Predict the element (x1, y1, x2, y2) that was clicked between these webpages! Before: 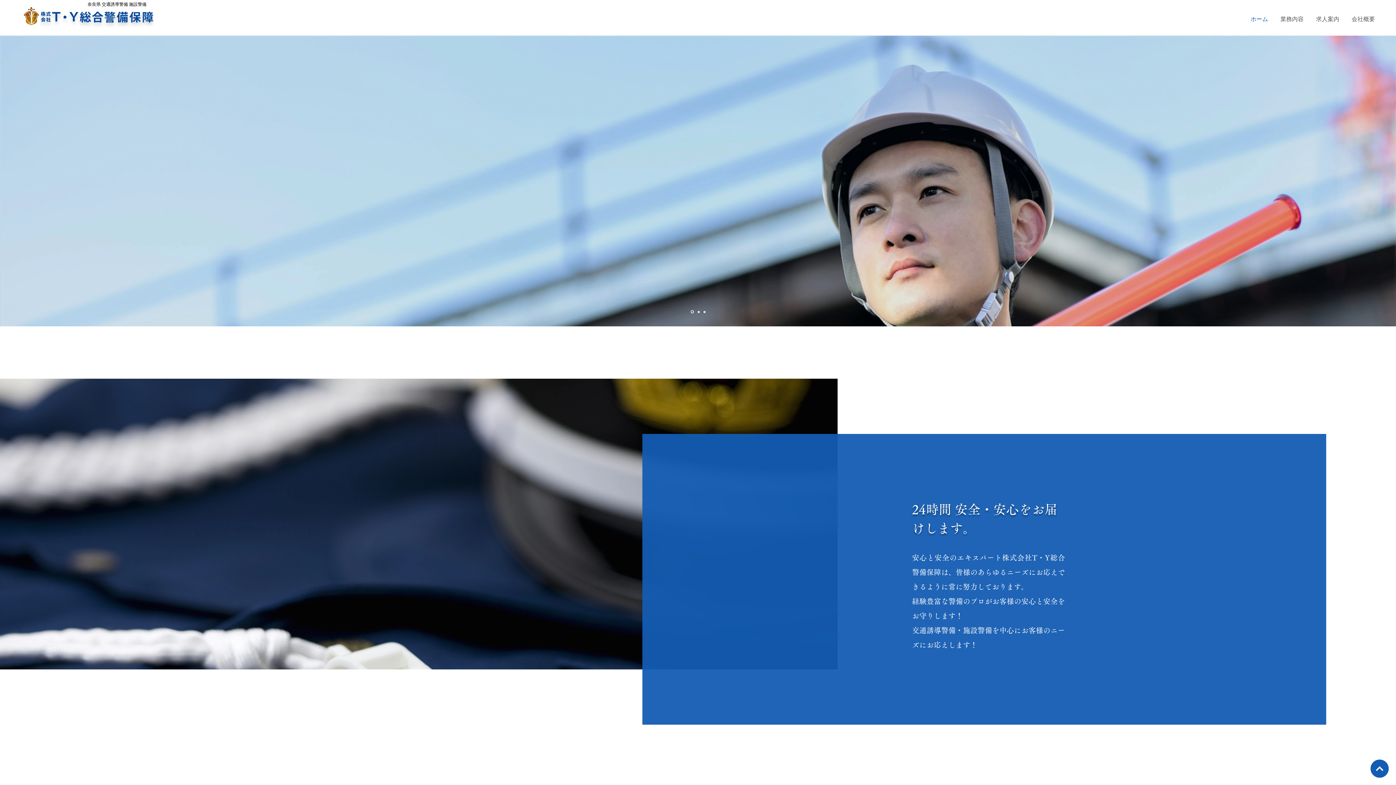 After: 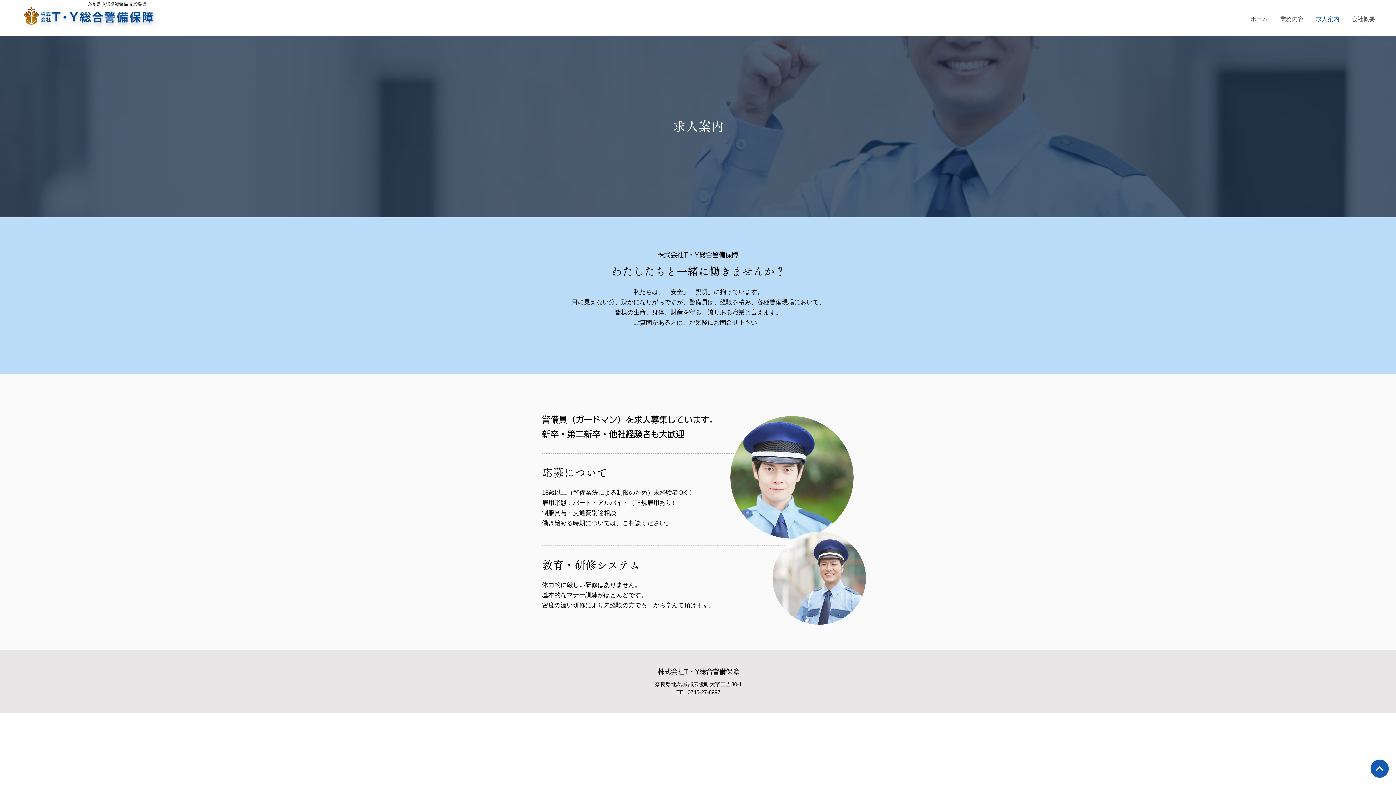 Action: label: 求人案内 bbox: (1307, 13, 1343, 24)